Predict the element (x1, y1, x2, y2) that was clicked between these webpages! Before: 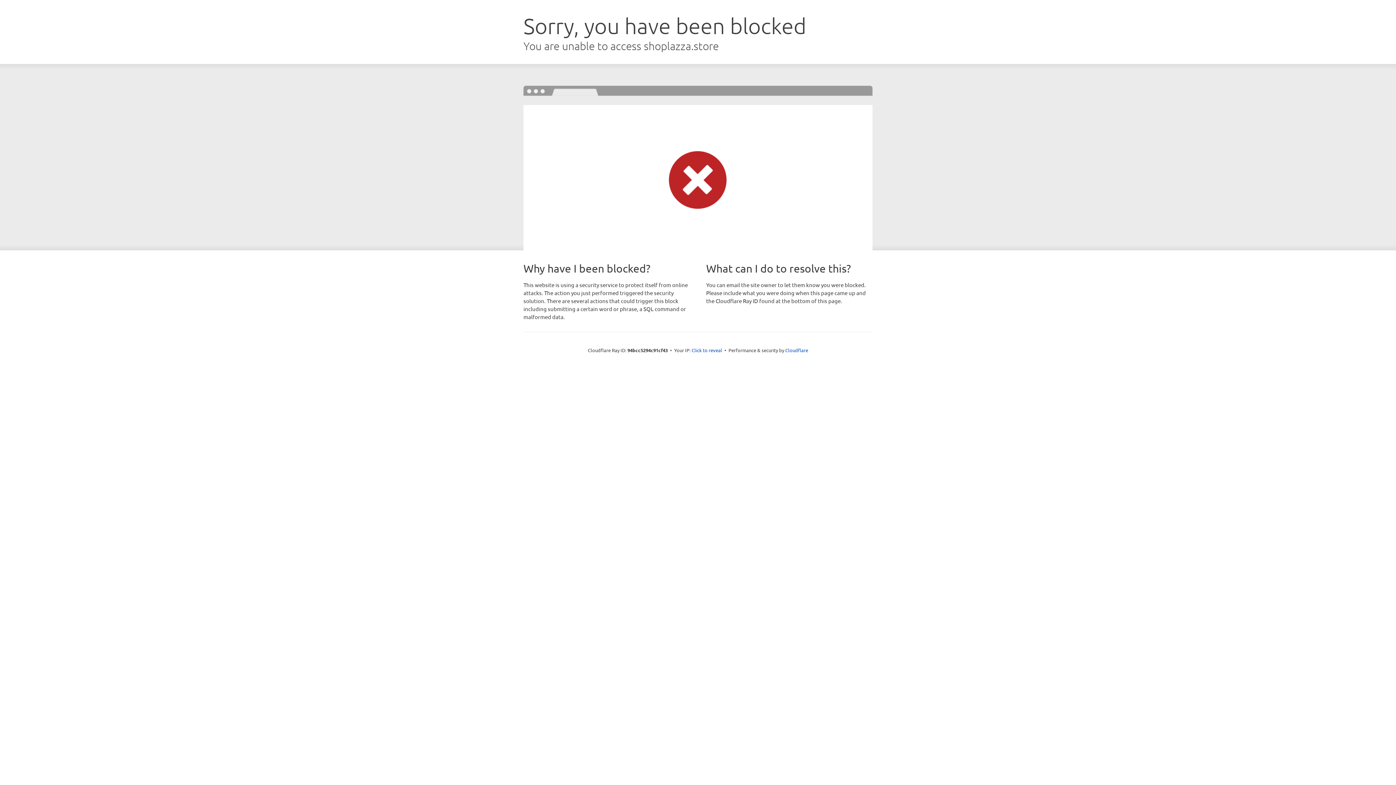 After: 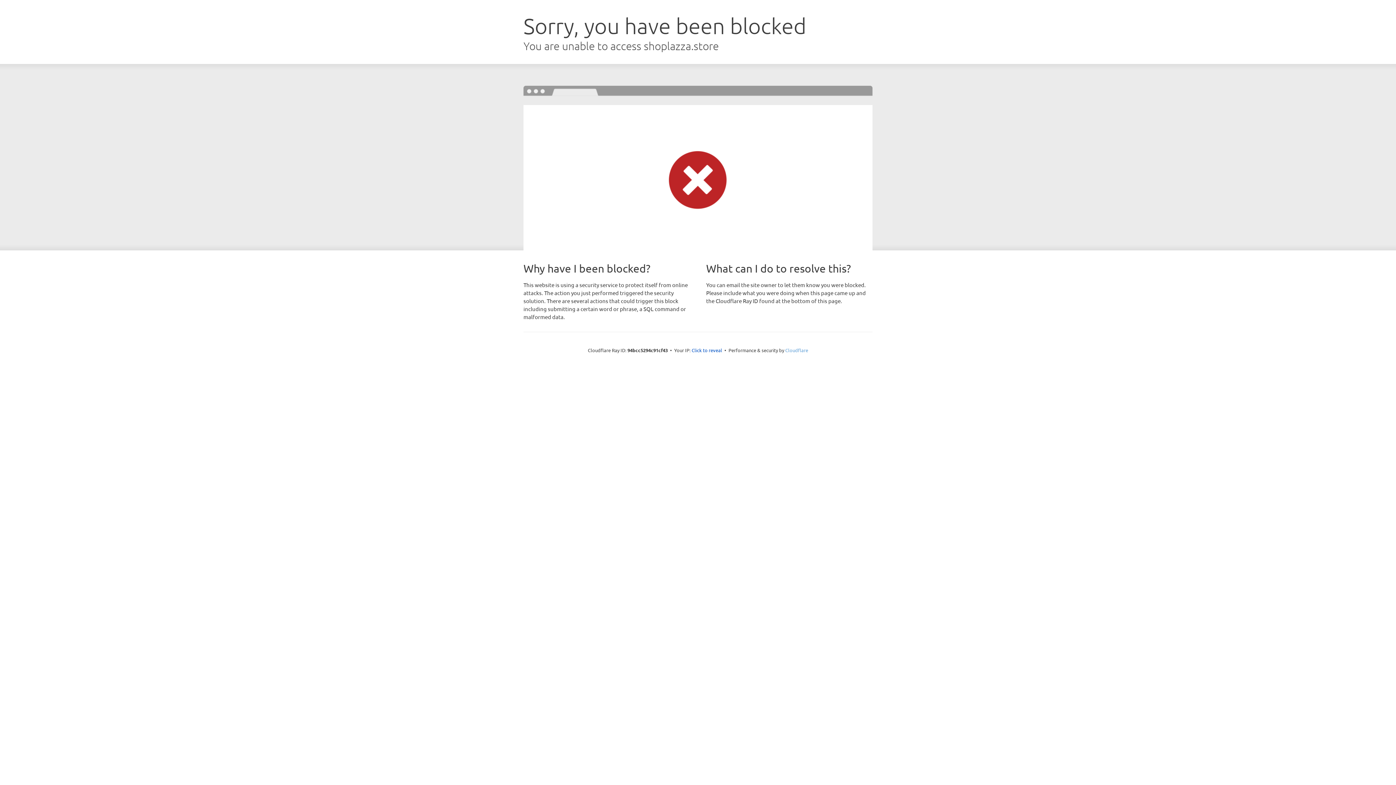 Action: label: Cloudflare bbox: (785, 347, 808, 353)